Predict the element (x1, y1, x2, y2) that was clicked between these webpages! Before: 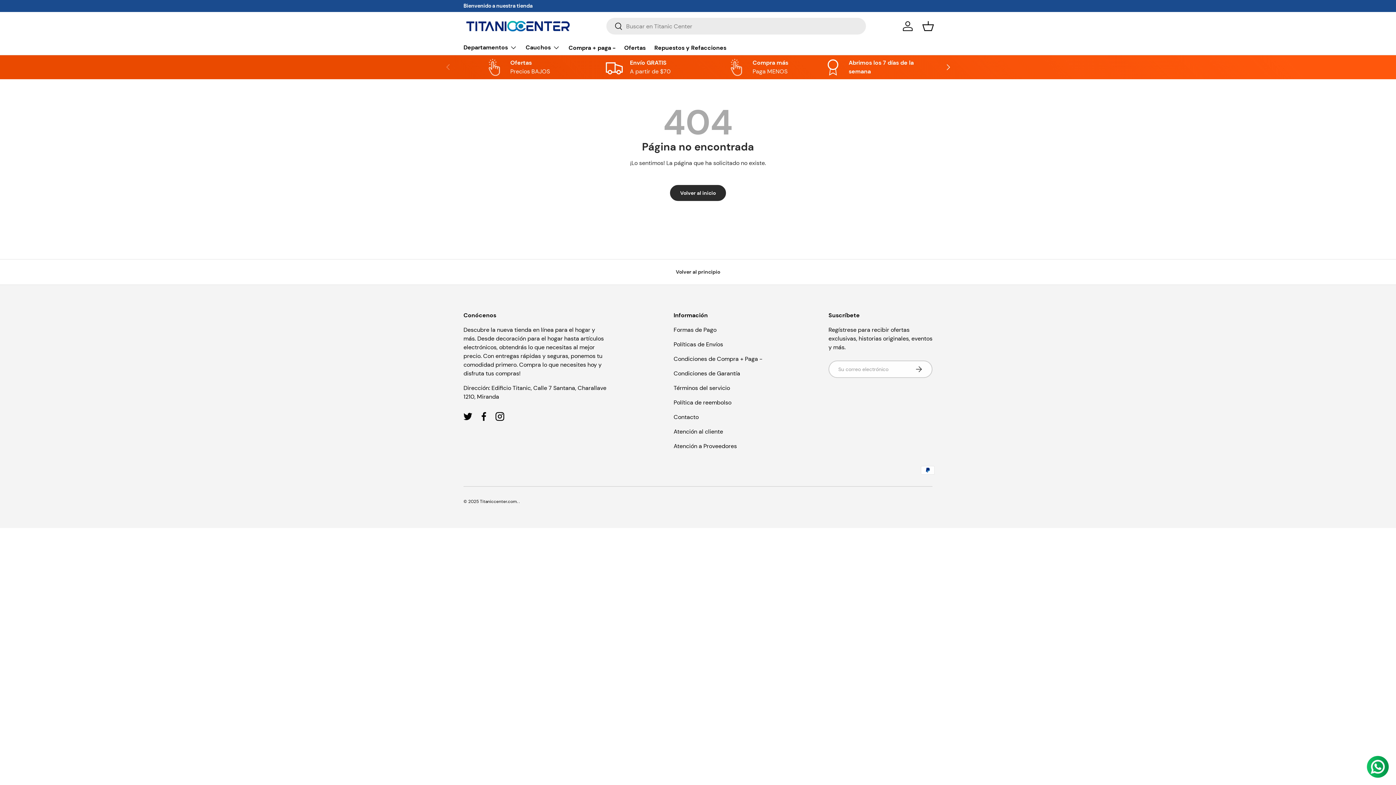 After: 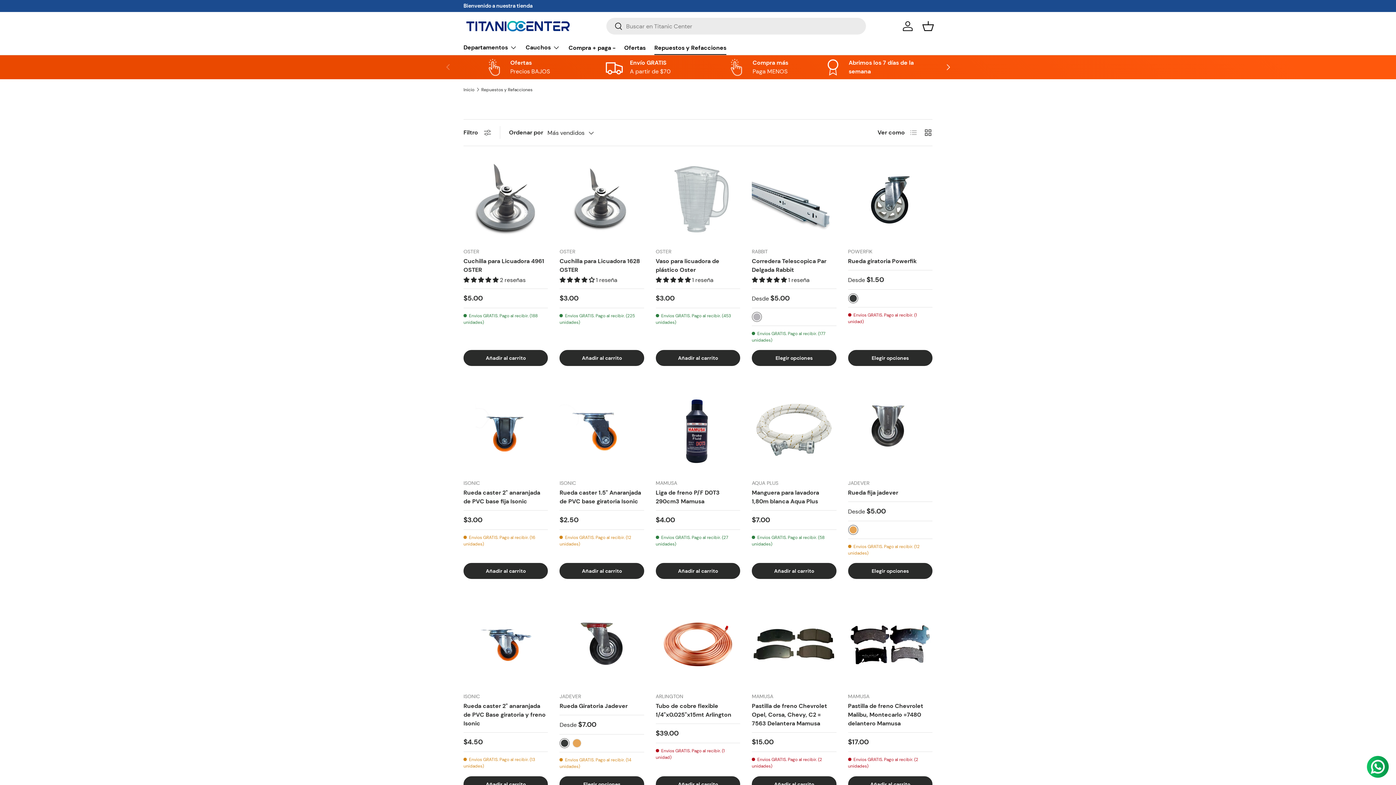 Action: bbox: (654, 40, 726, 54) label: Repuestos y Refacciones